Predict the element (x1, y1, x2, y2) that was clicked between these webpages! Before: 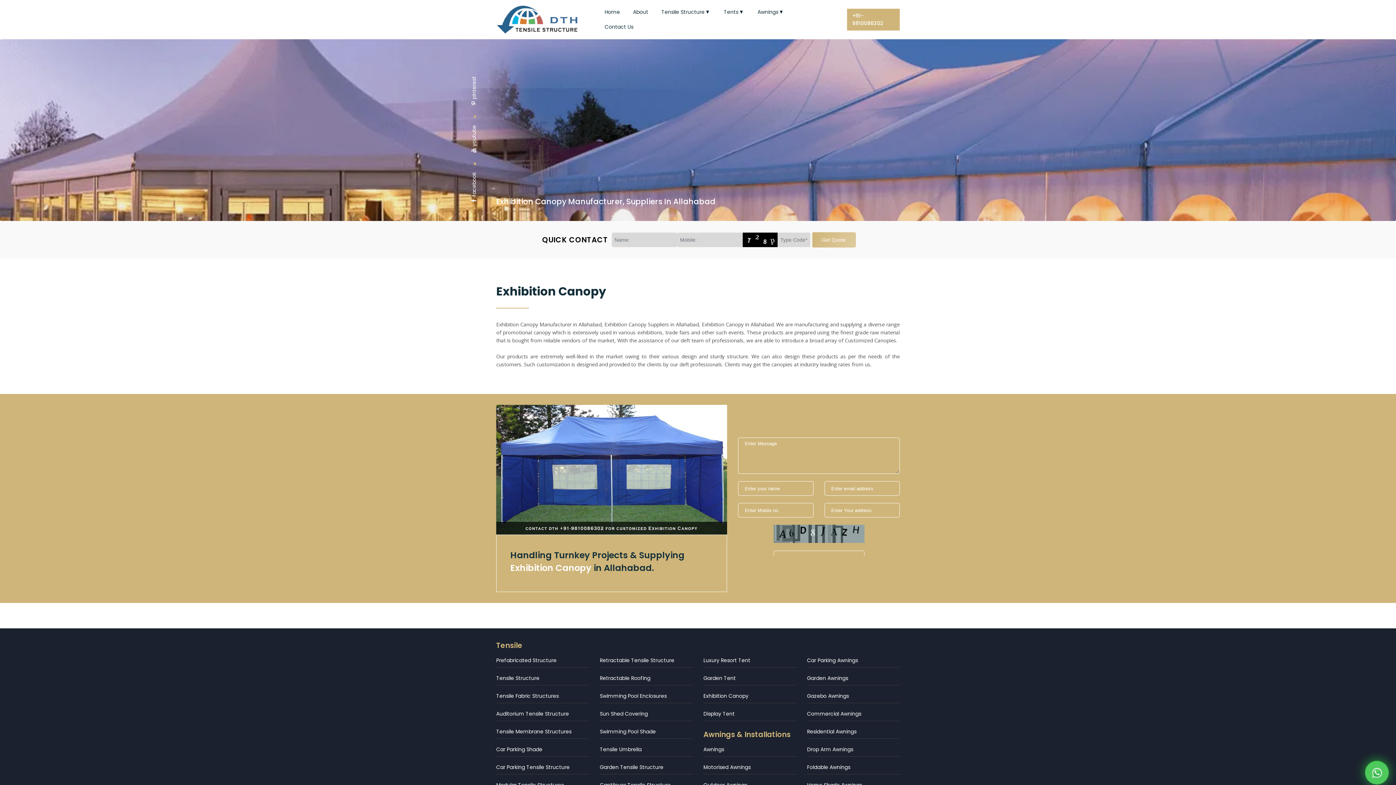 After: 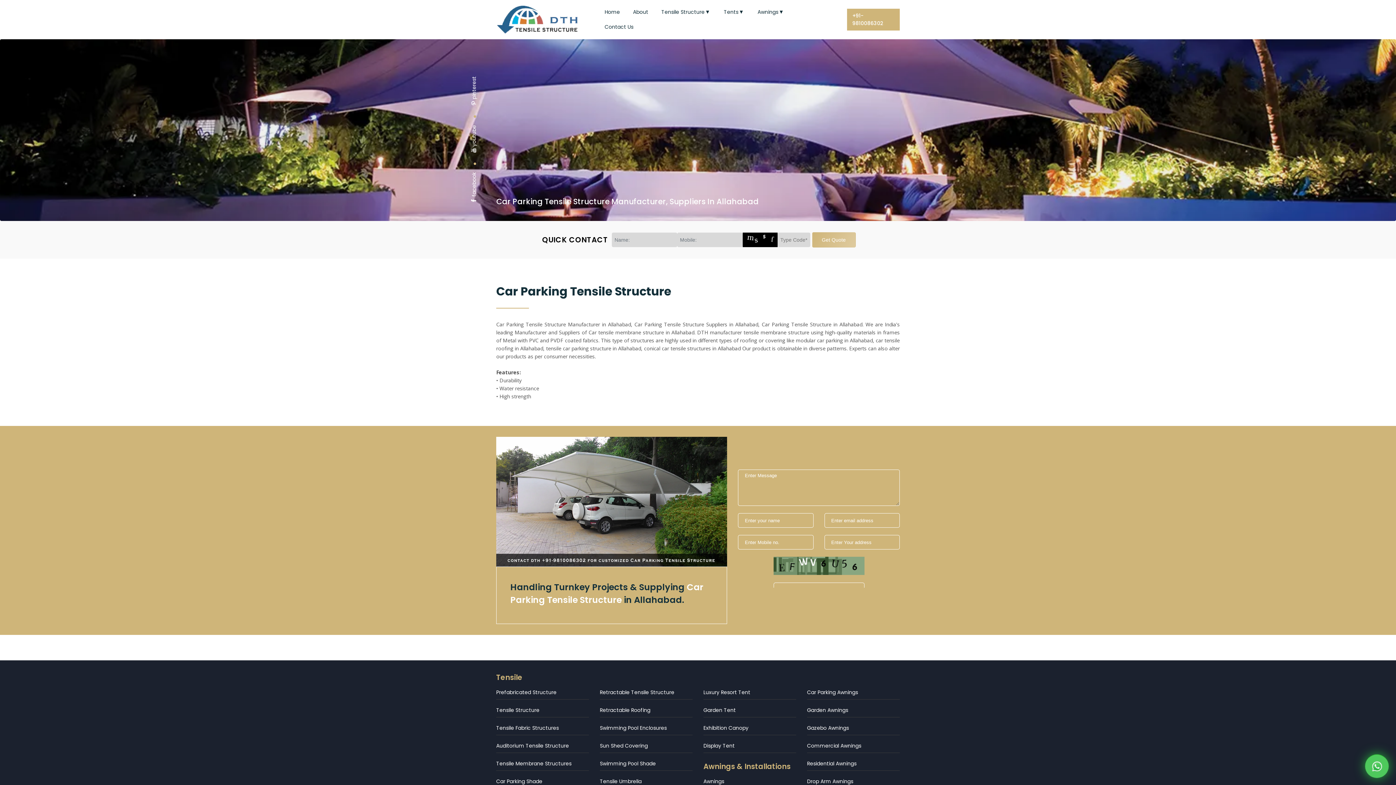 Action: label: Car Parking Tensile Structure bbox: (496, 763, 569, 771)